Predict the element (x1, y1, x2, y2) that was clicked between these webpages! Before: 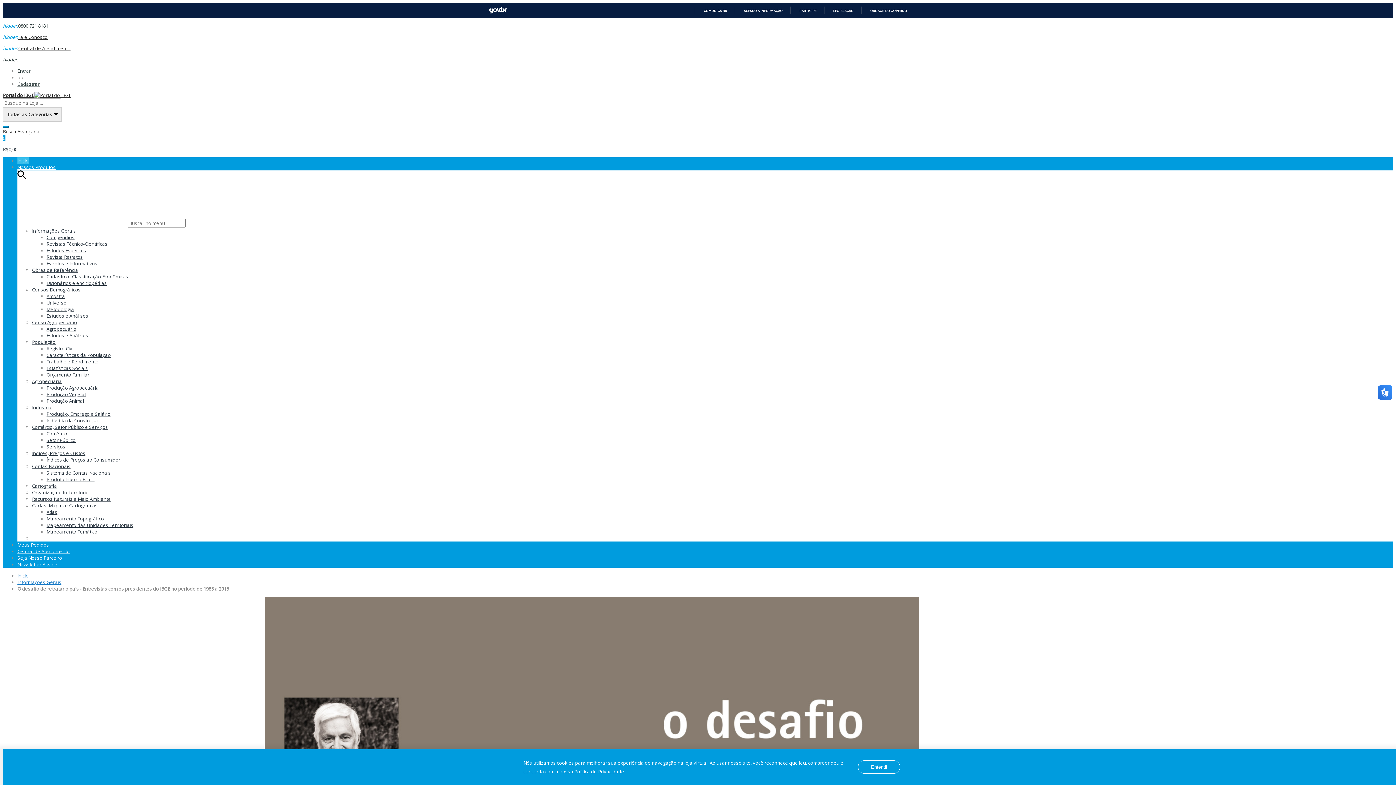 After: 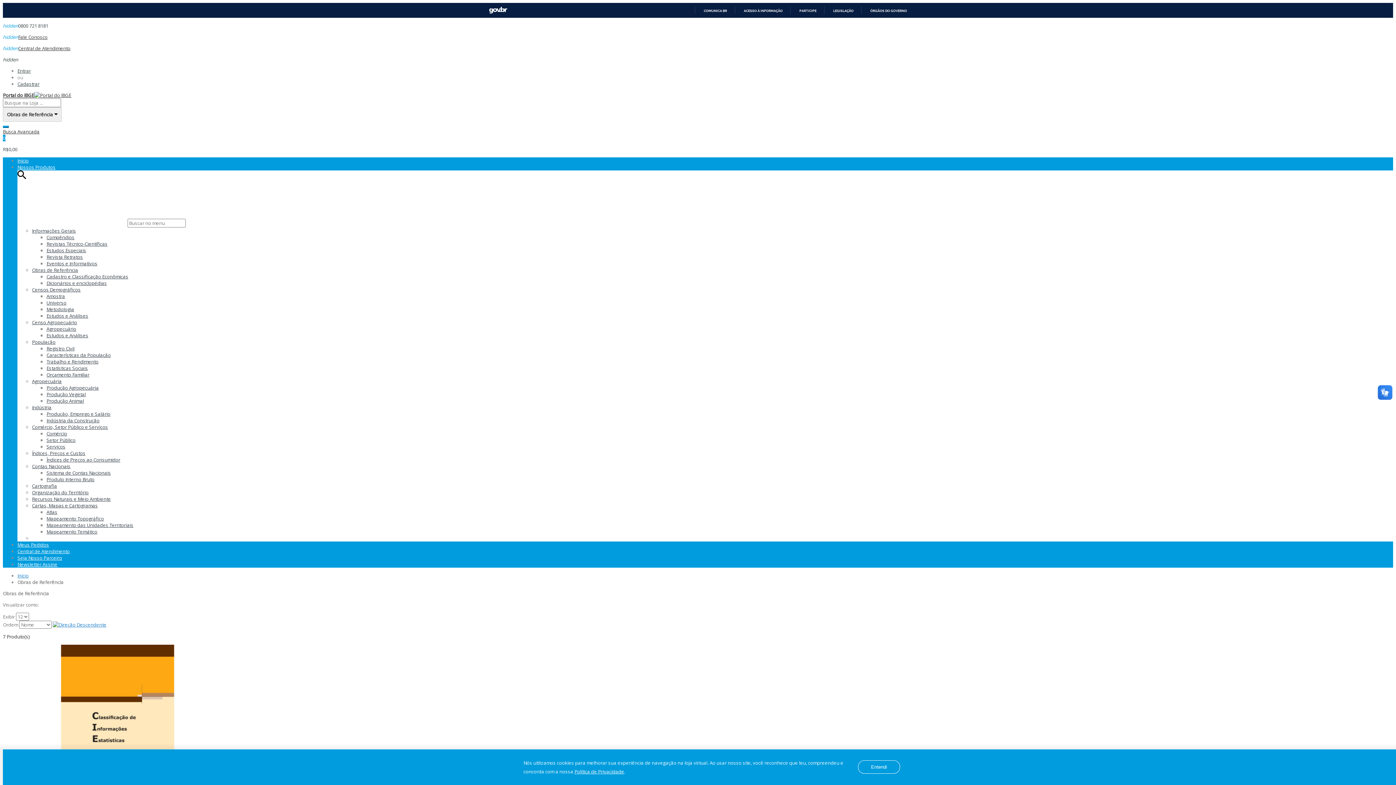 Action: label: Obras de Referência bbox: (32, 267, 78, 273)